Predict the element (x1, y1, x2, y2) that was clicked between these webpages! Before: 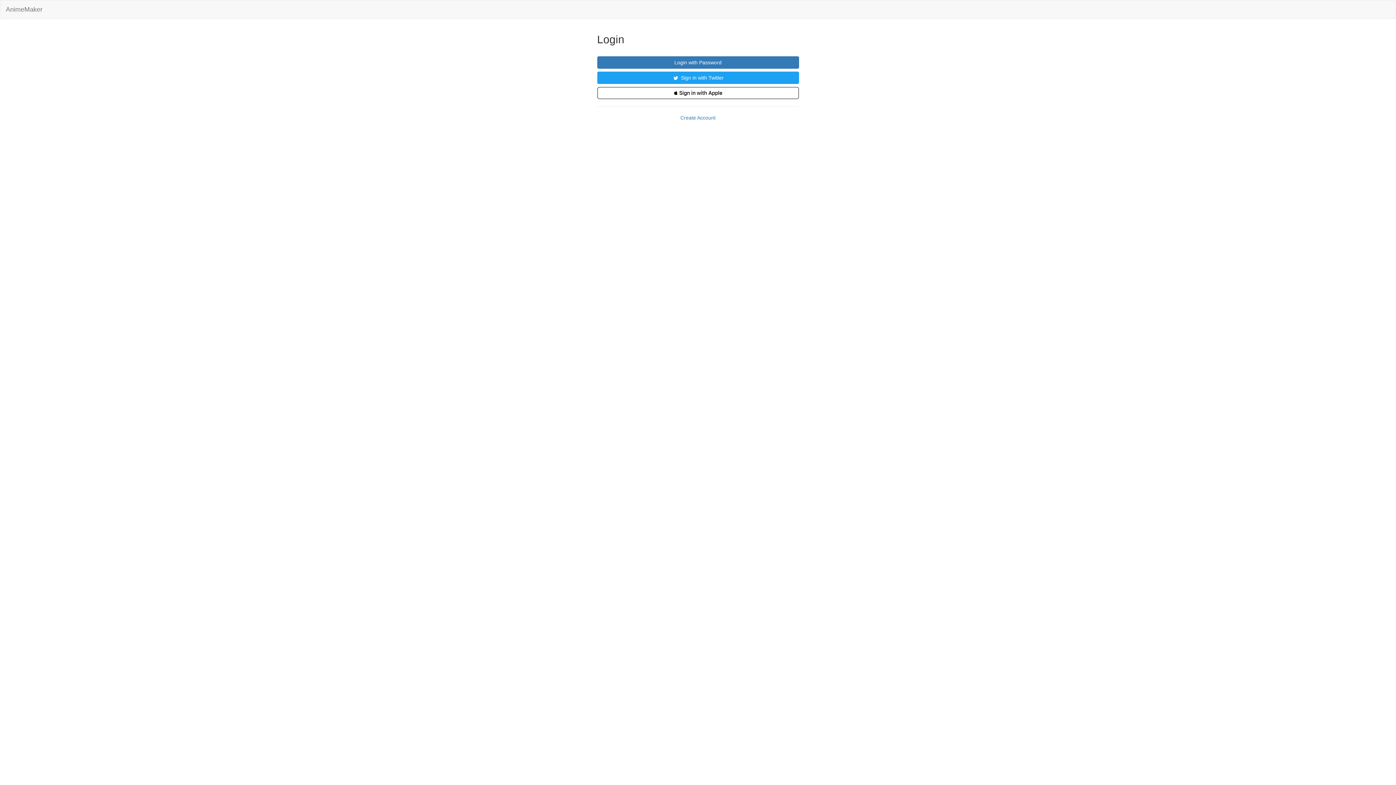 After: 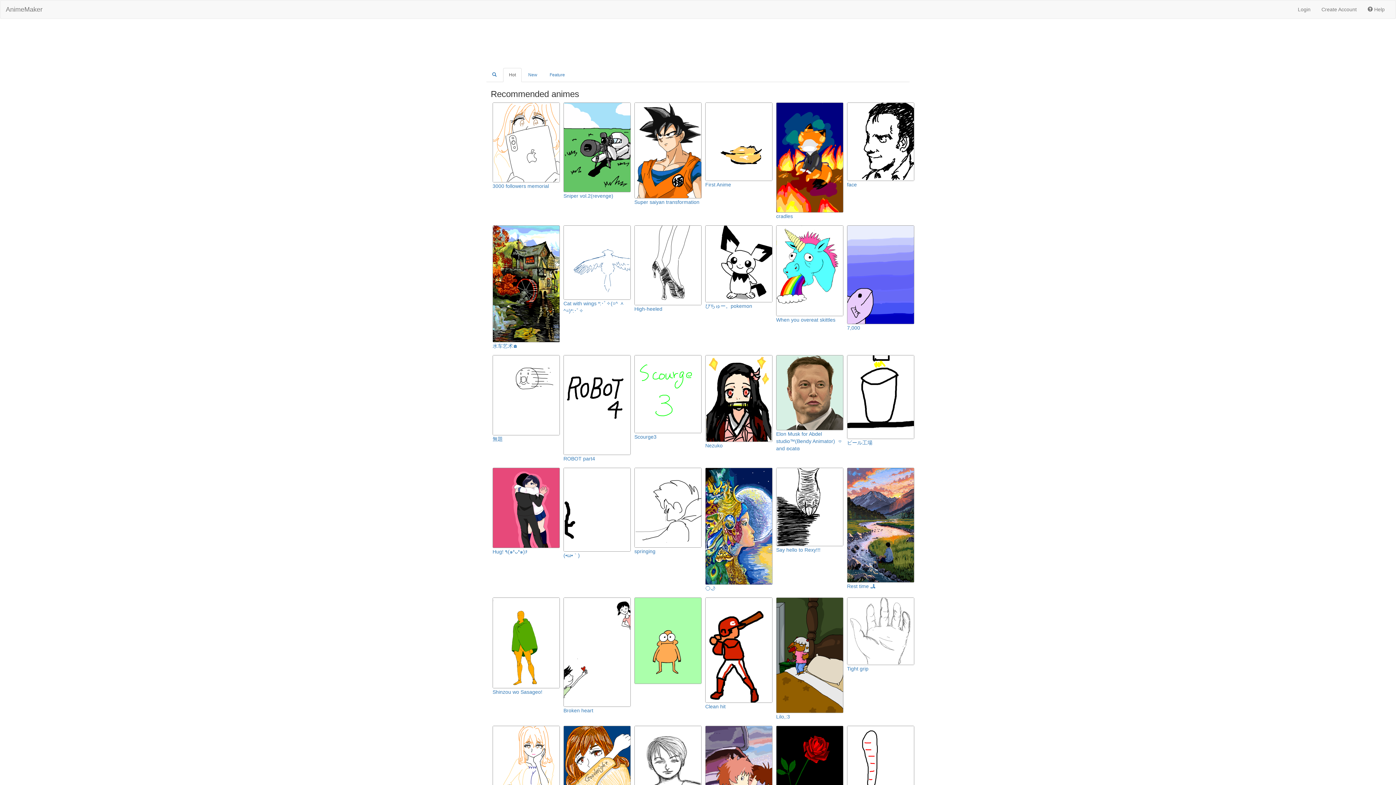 Action: bbox: (0, 0, 48, 18) label: AnimeMaker